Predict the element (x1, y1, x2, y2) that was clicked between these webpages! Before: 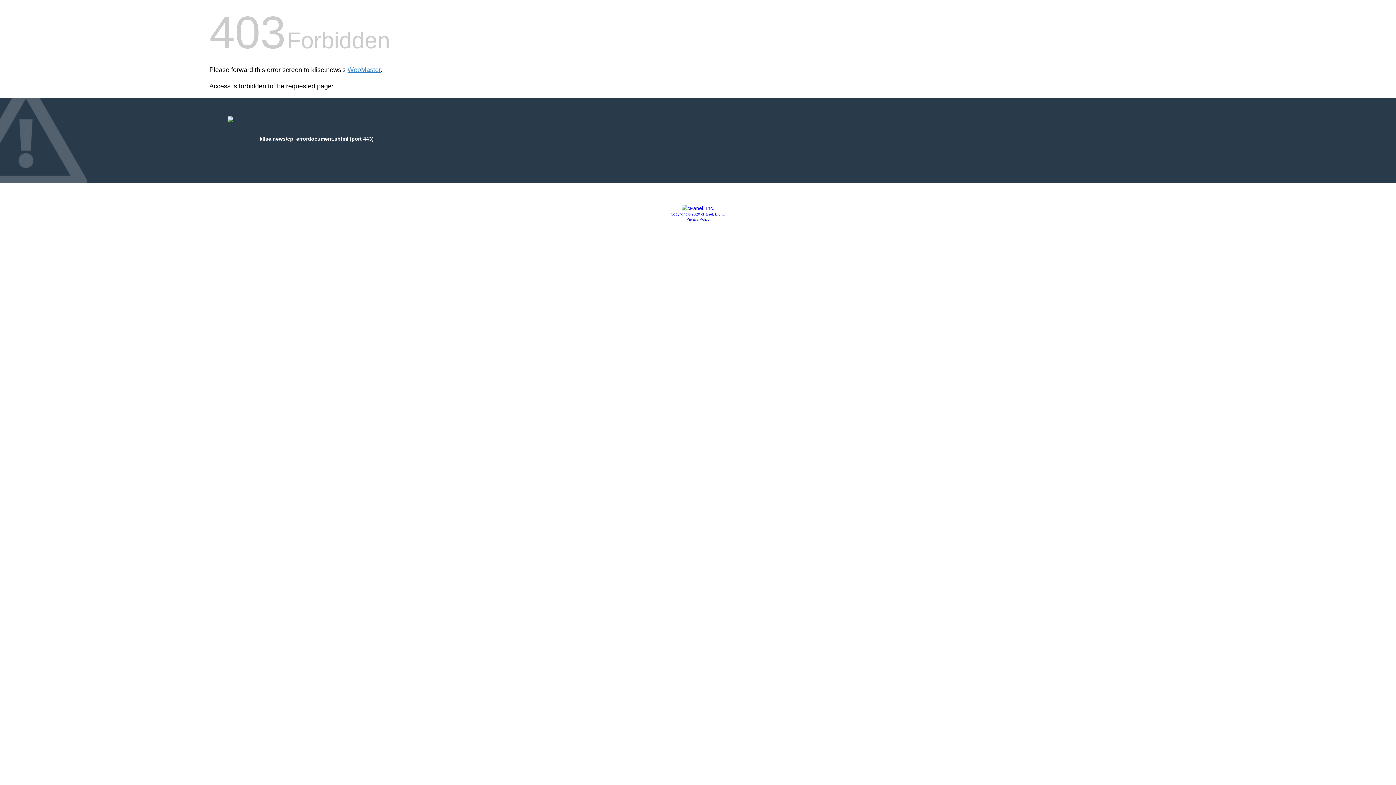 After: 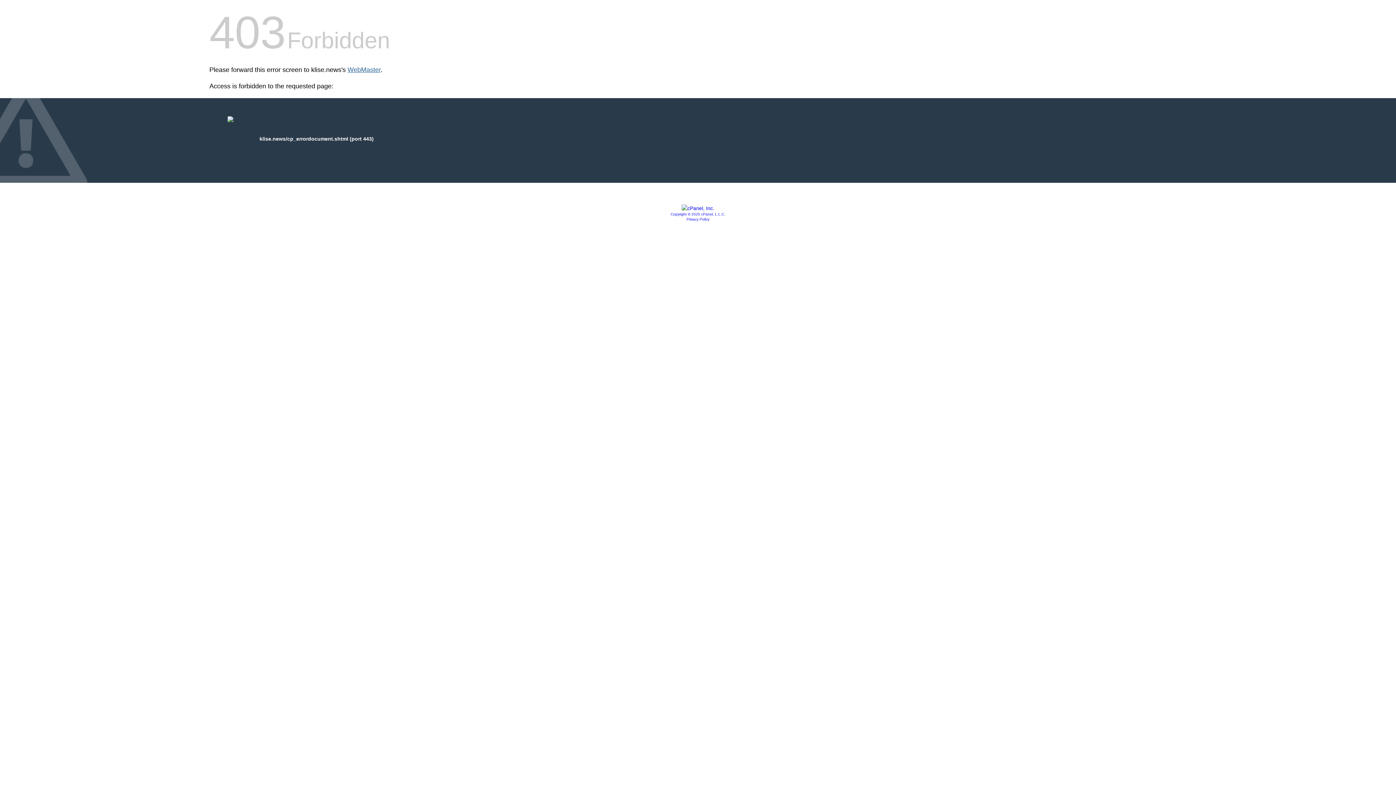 Action: label: WebMaster bbox: (347, 66, 380, 73)